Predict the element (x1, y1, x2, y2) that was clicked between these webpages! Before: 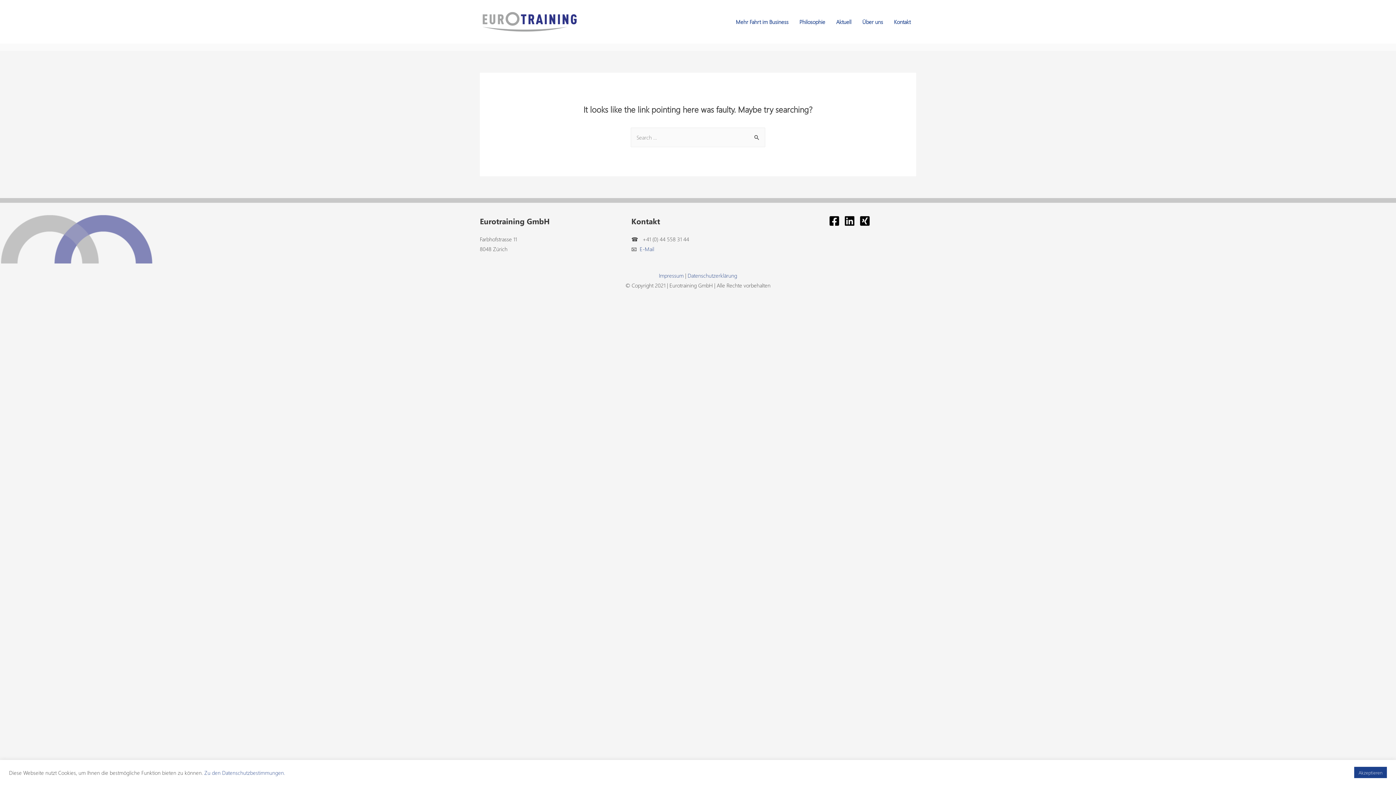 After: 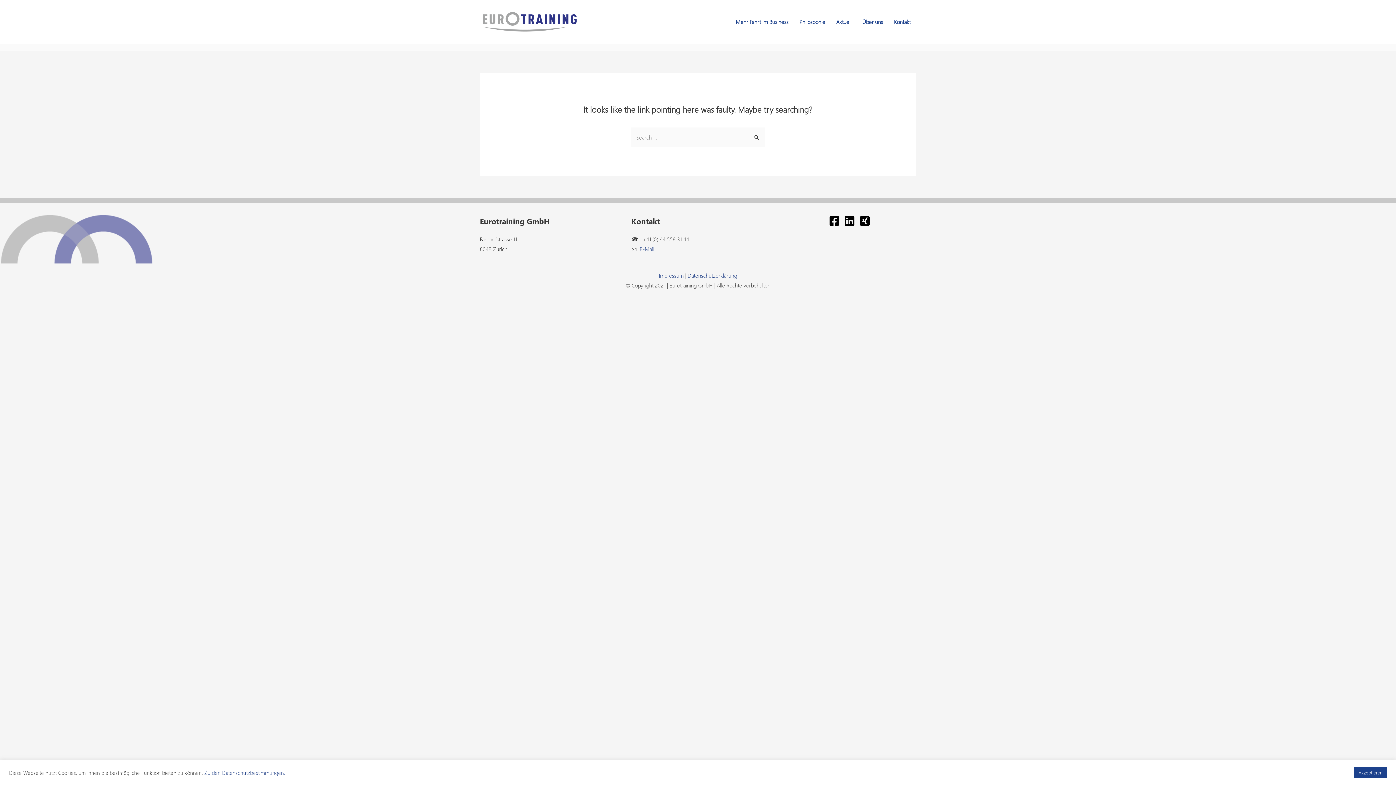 Action: label: LinkedIn bbox: (844, 215, 855, 226)